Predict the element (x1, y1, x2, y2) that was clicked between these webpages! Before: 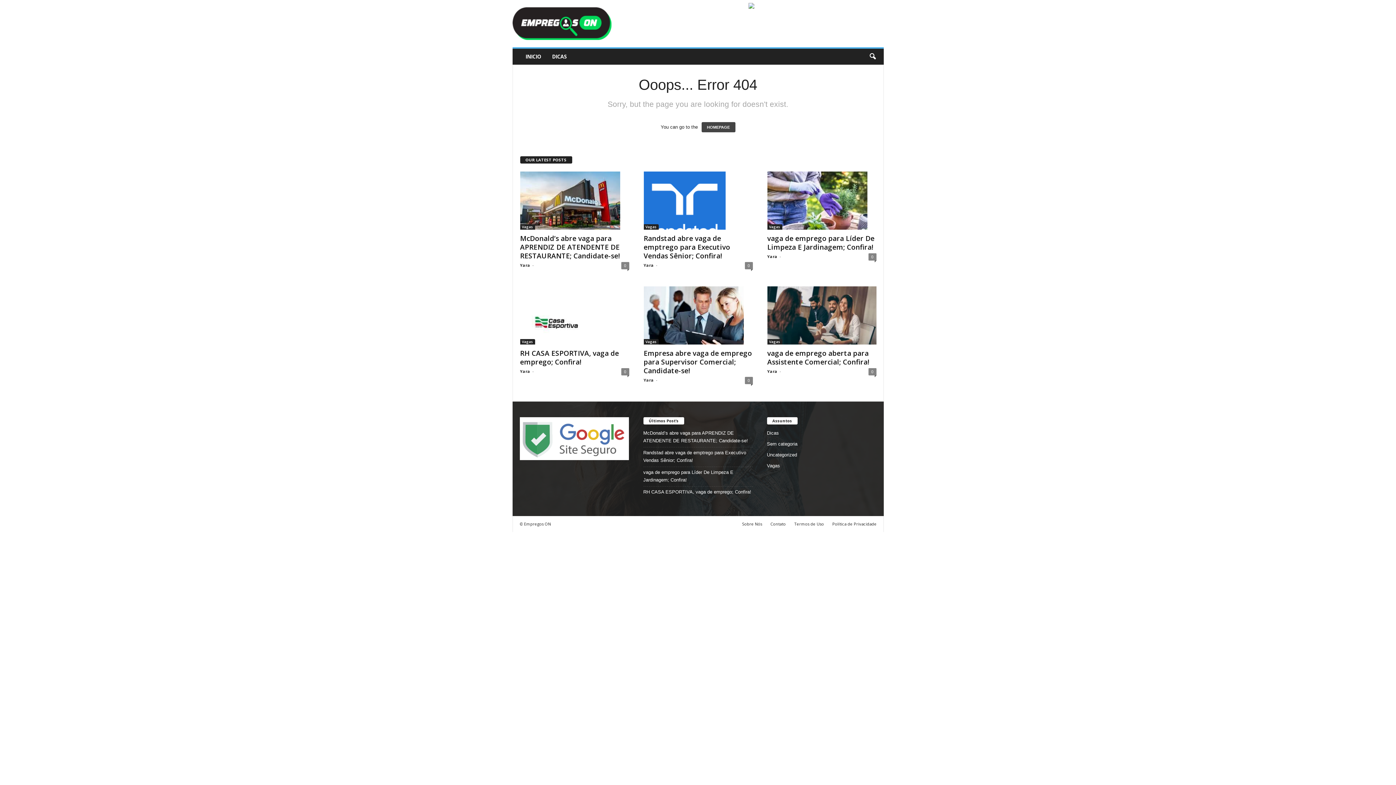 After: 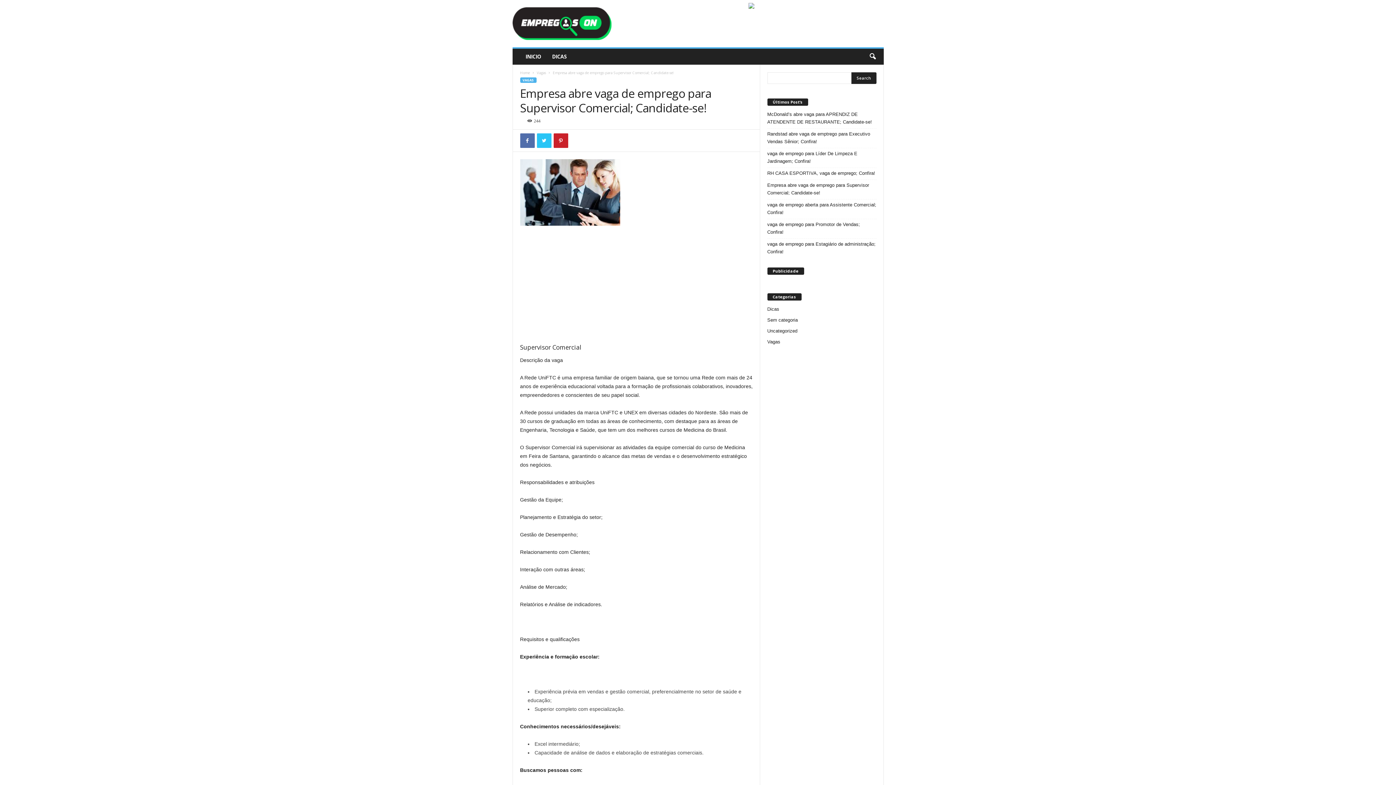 Action: bbox: (643, 348, 752, 375) label: Empresa abre vaga de emprego para Supervisor Comercial; Candidate-se!